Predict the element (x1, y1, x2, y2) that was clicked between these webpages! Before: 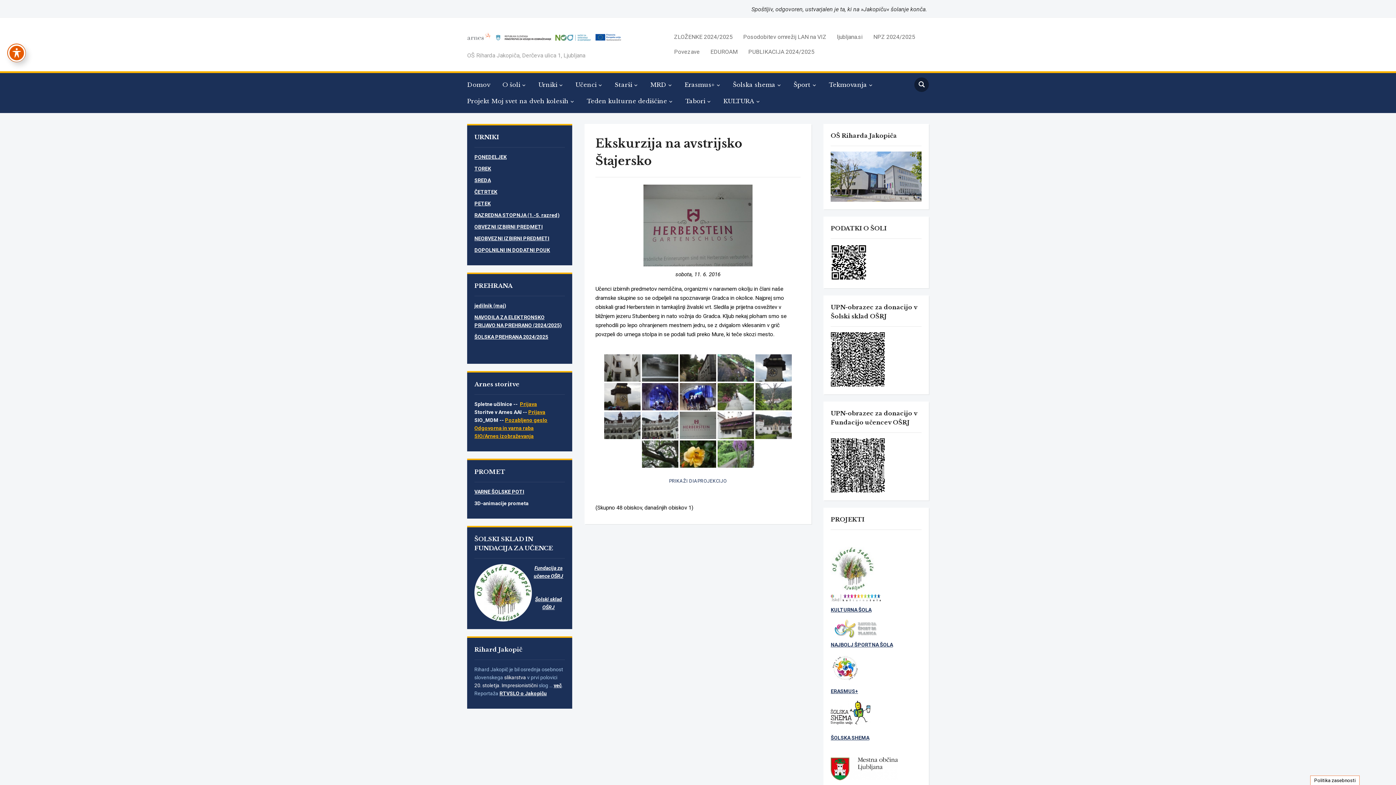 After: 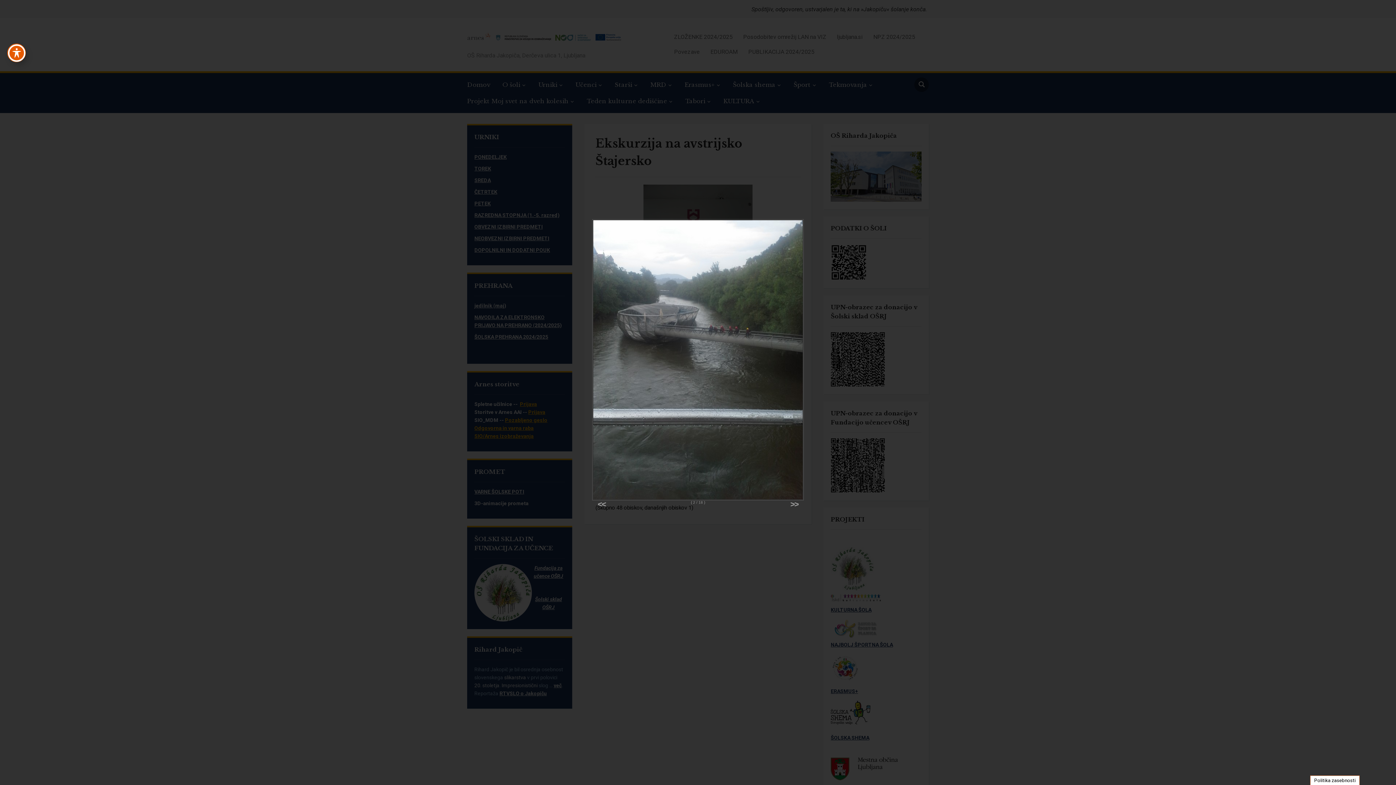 Action: bbox: (642, 354, 678, 381)